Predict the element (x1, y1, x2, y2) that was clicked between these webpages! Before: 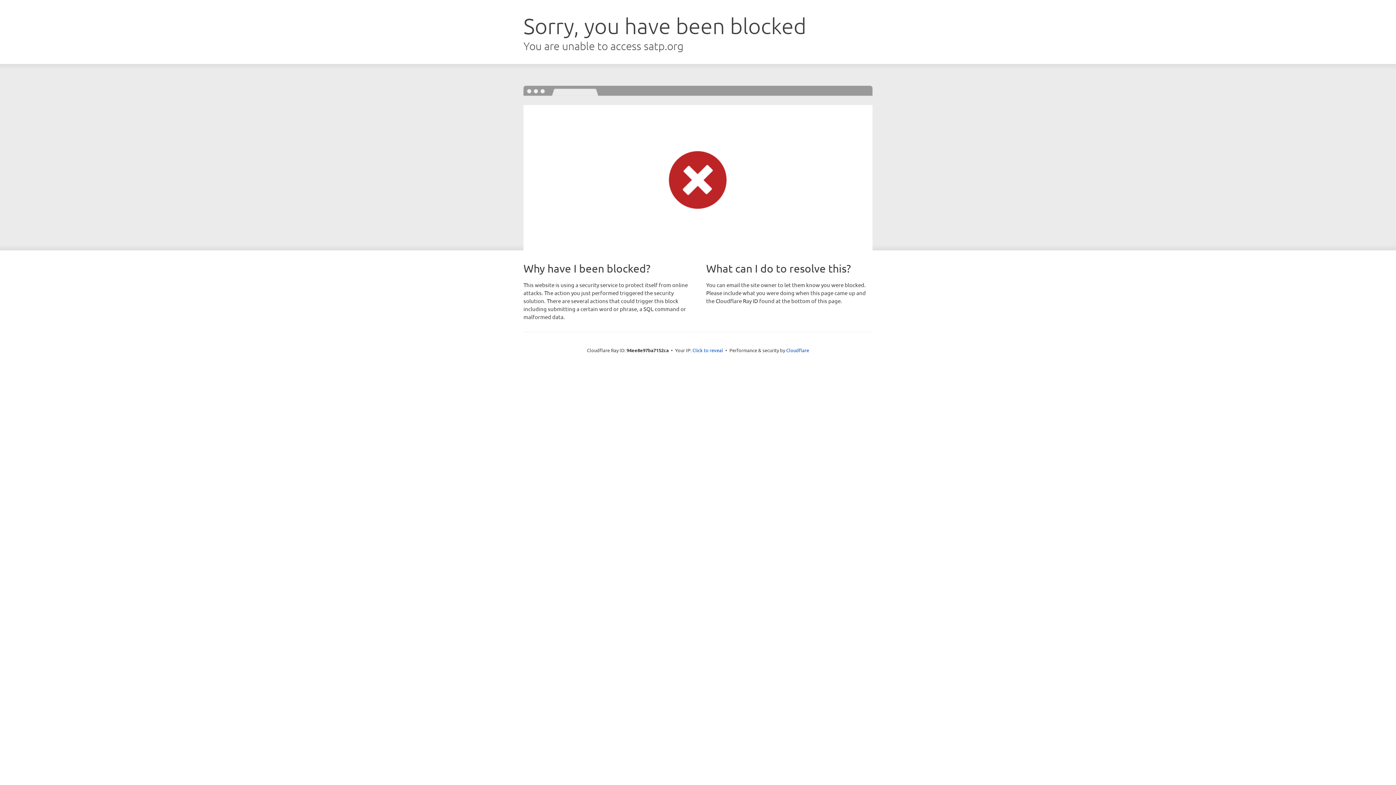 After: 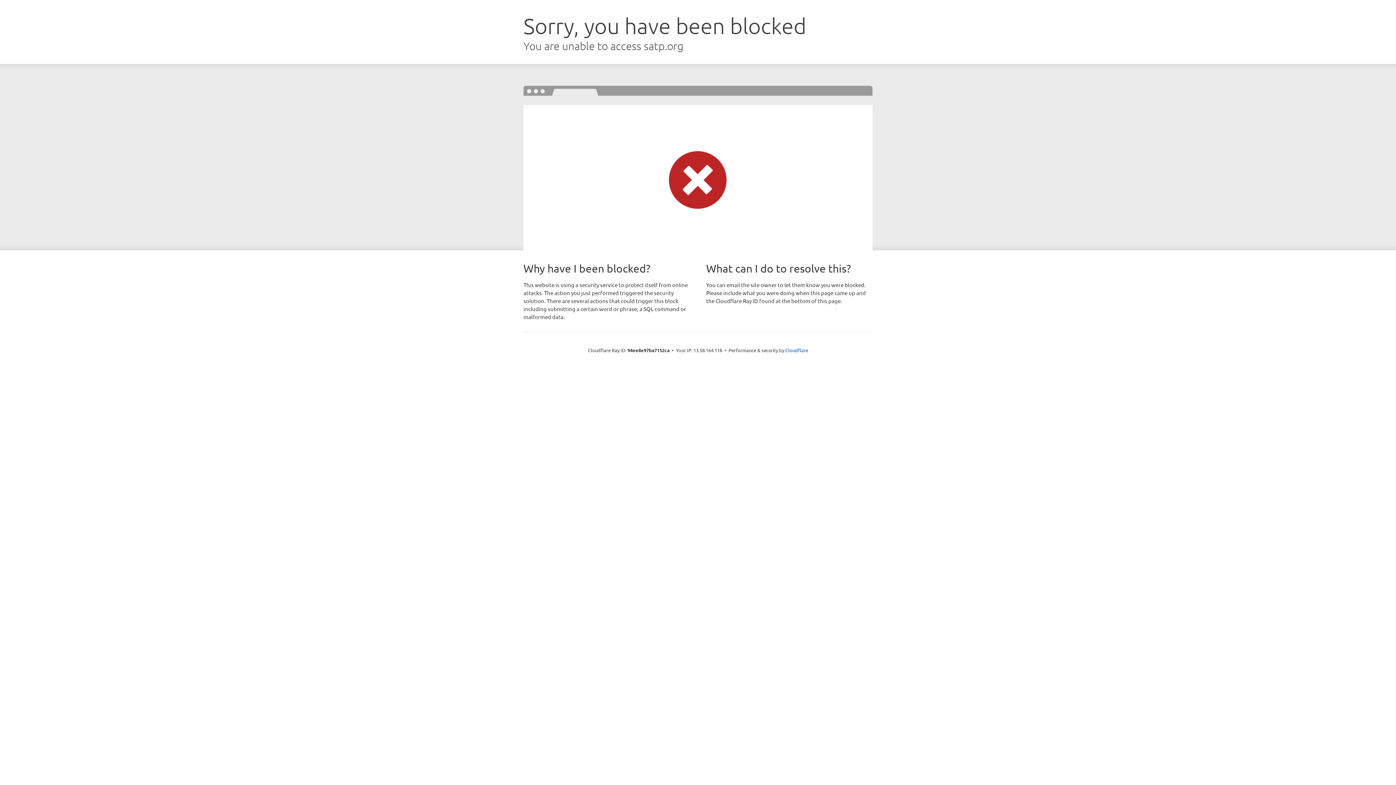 Action: label: Click to reveal bbox: (692, 346, 723, 353)